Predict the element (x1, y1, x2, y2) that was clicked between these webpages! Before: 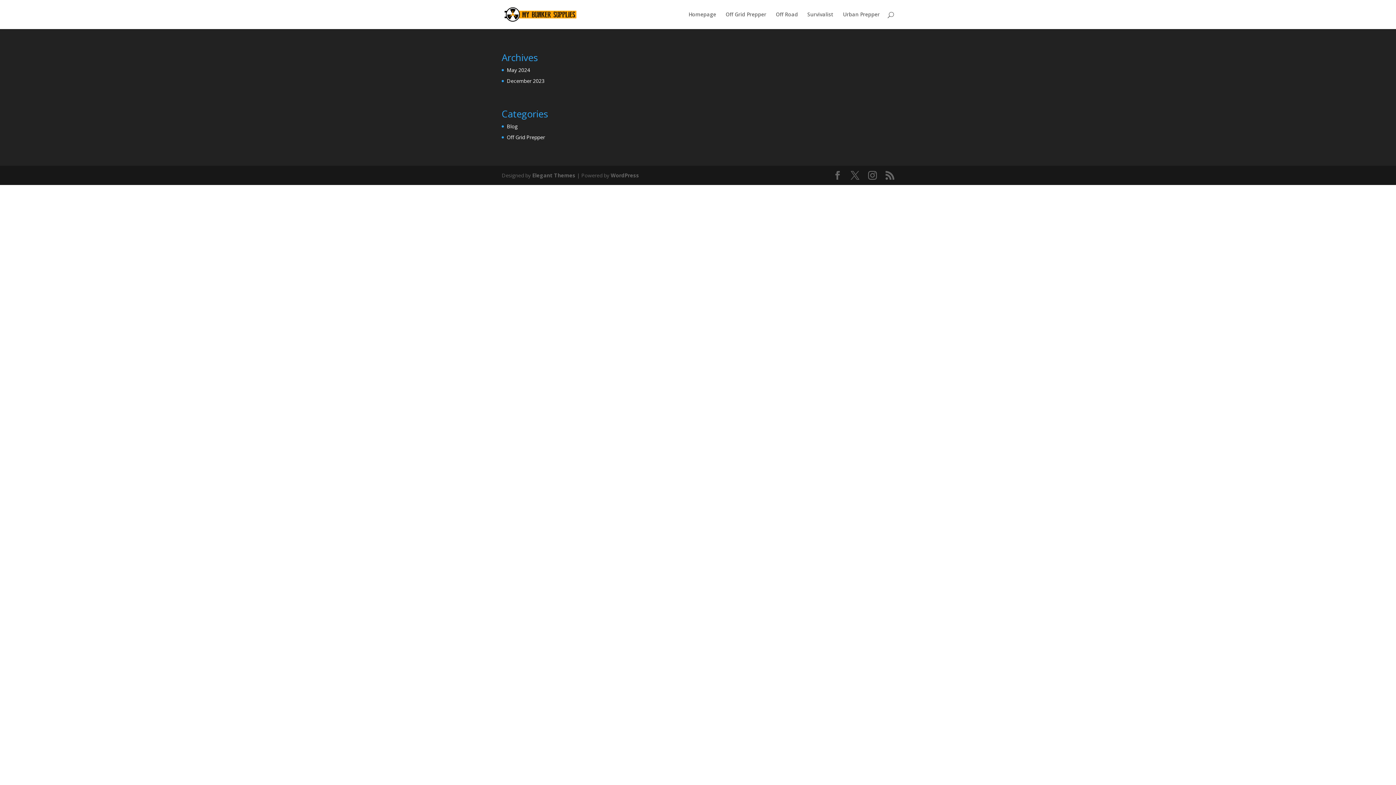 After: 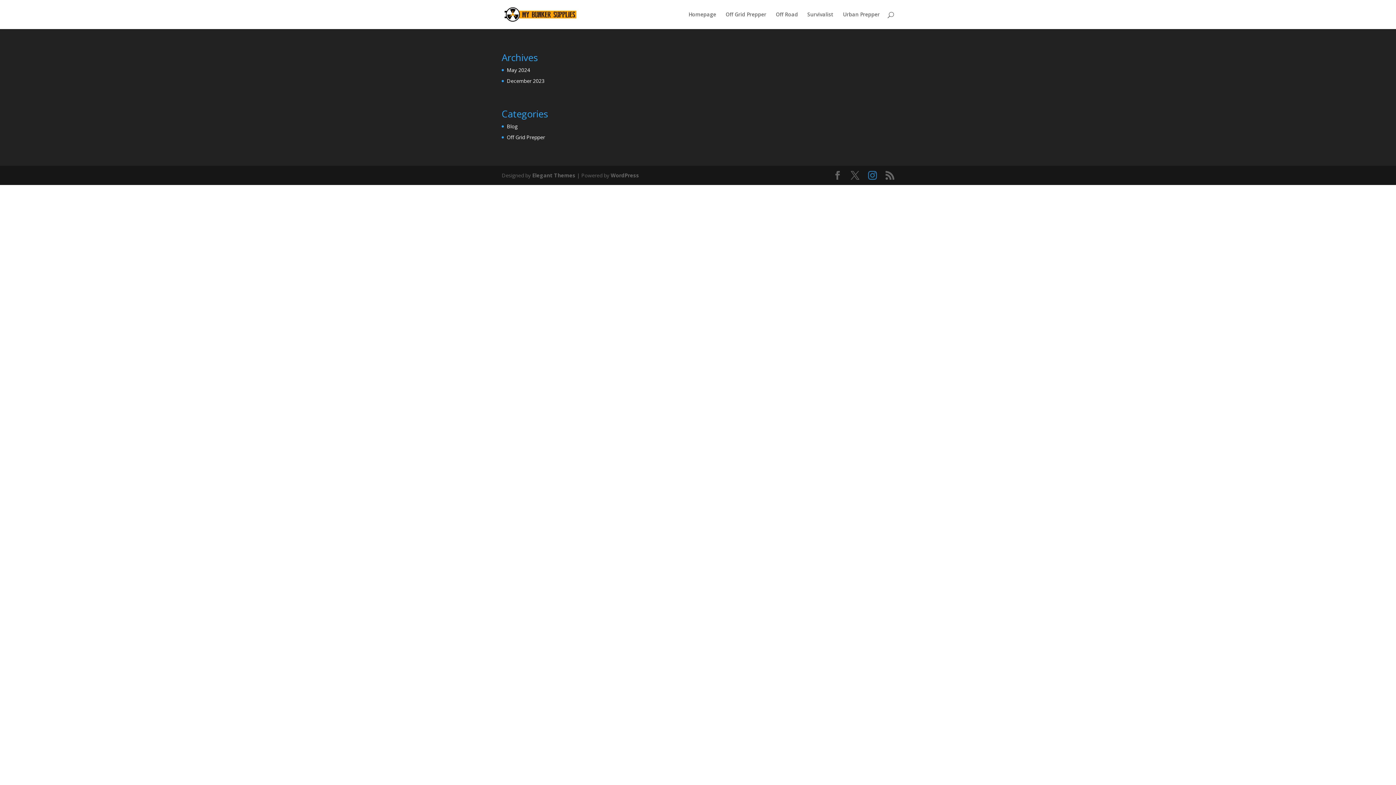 Action: bbox: (868, 171, 877, 179)